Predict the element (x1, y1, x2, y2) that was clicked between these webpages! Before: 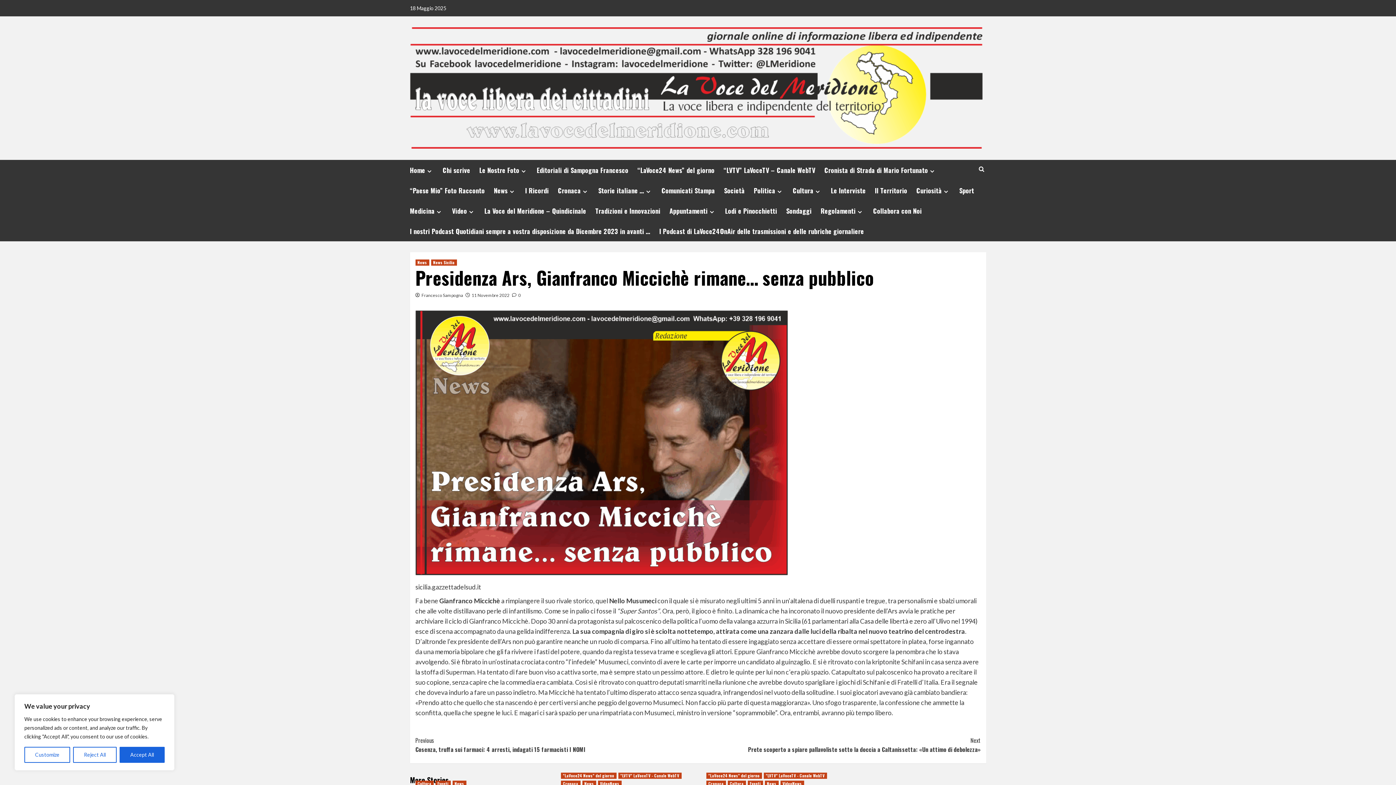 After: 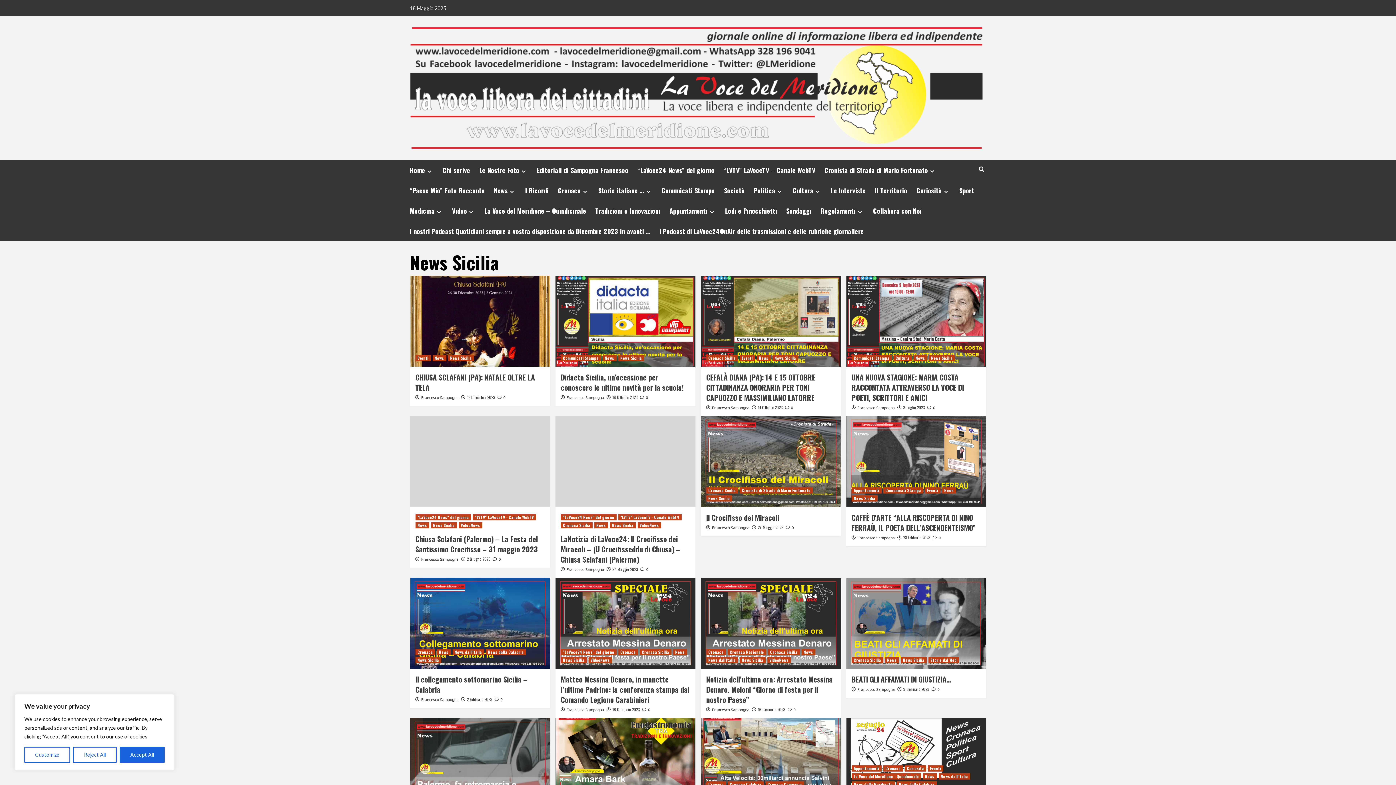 Action: bbox: (431, 259, 456, 265) label: View all posts in News Sicilia